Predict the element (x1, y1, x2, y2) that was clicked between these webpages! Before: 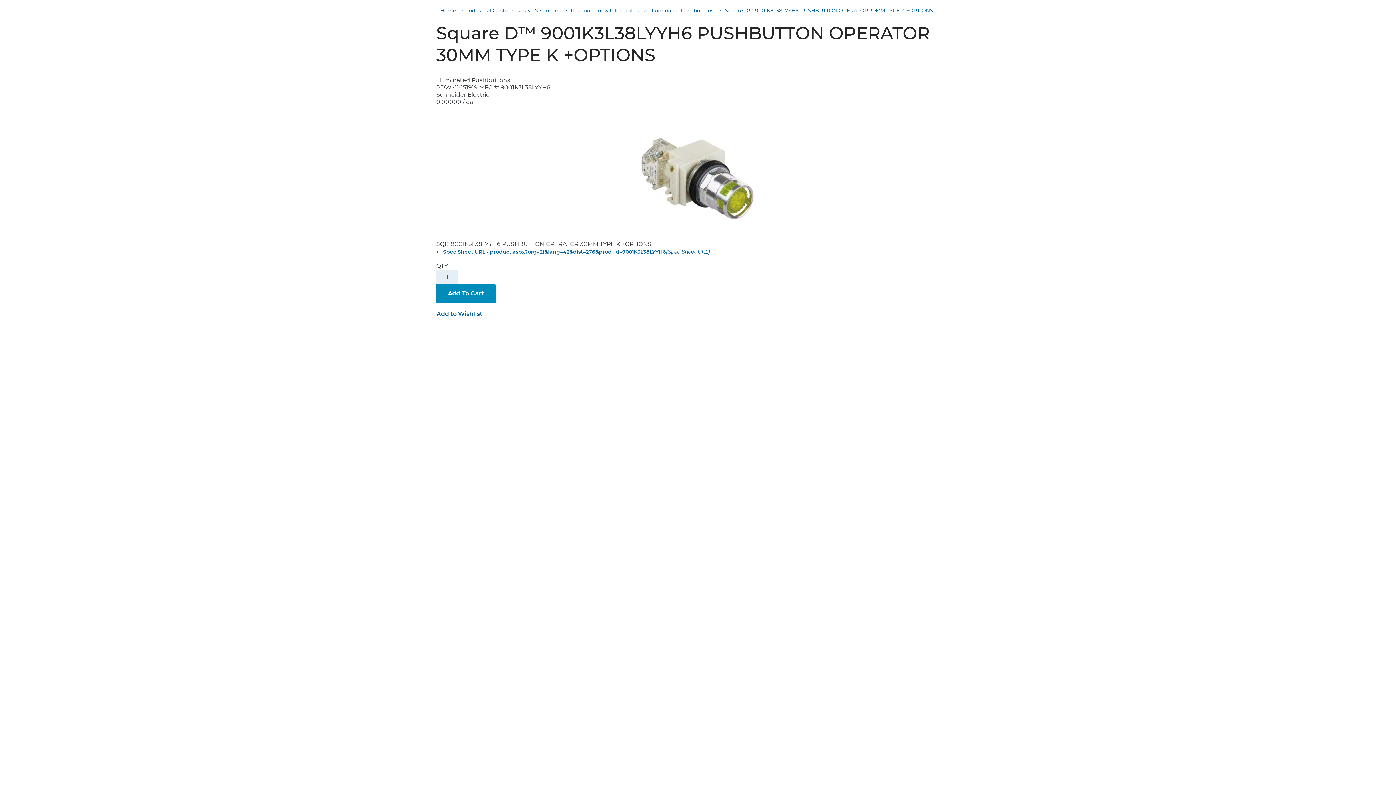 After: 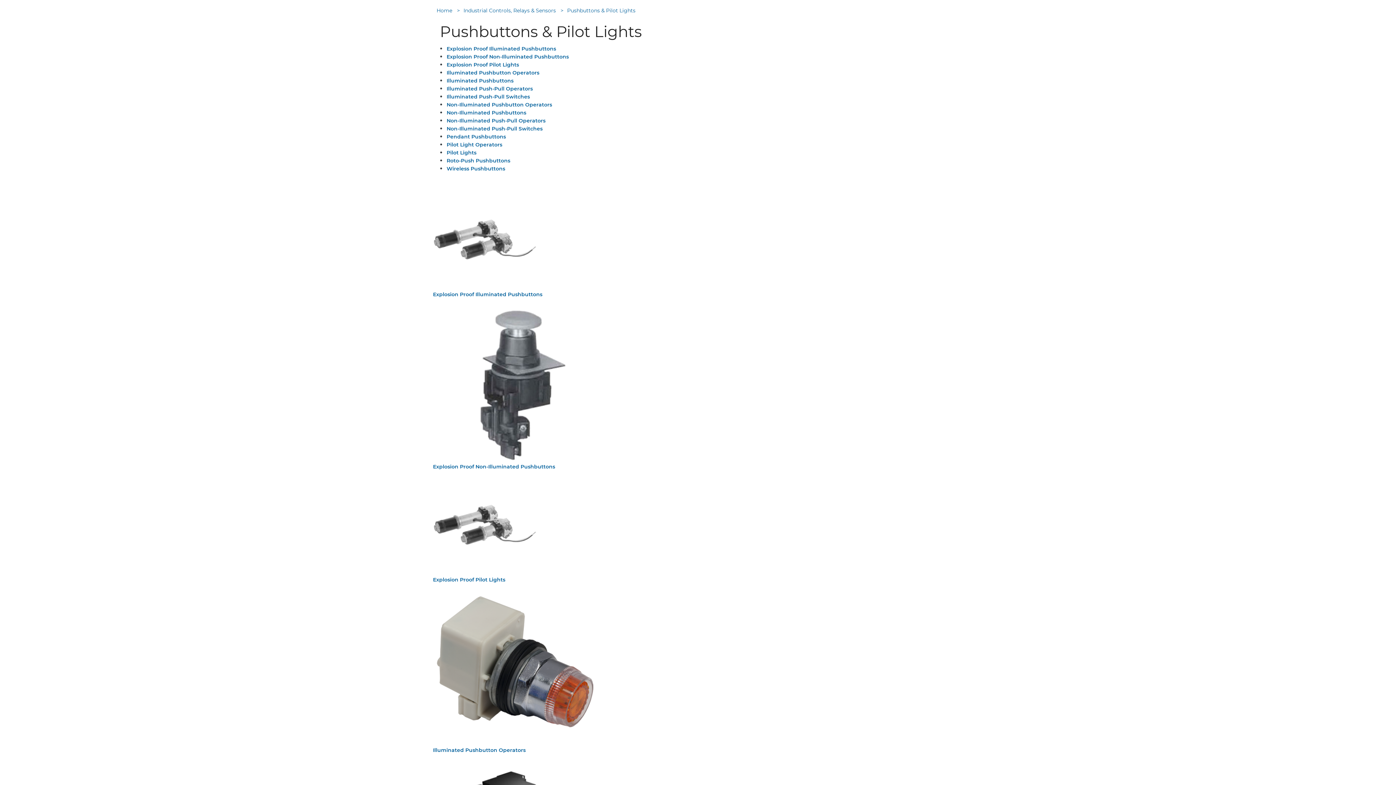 Action: label: Pushbuttons & Pilot Lights bbox: (570, 6, 639, 14)